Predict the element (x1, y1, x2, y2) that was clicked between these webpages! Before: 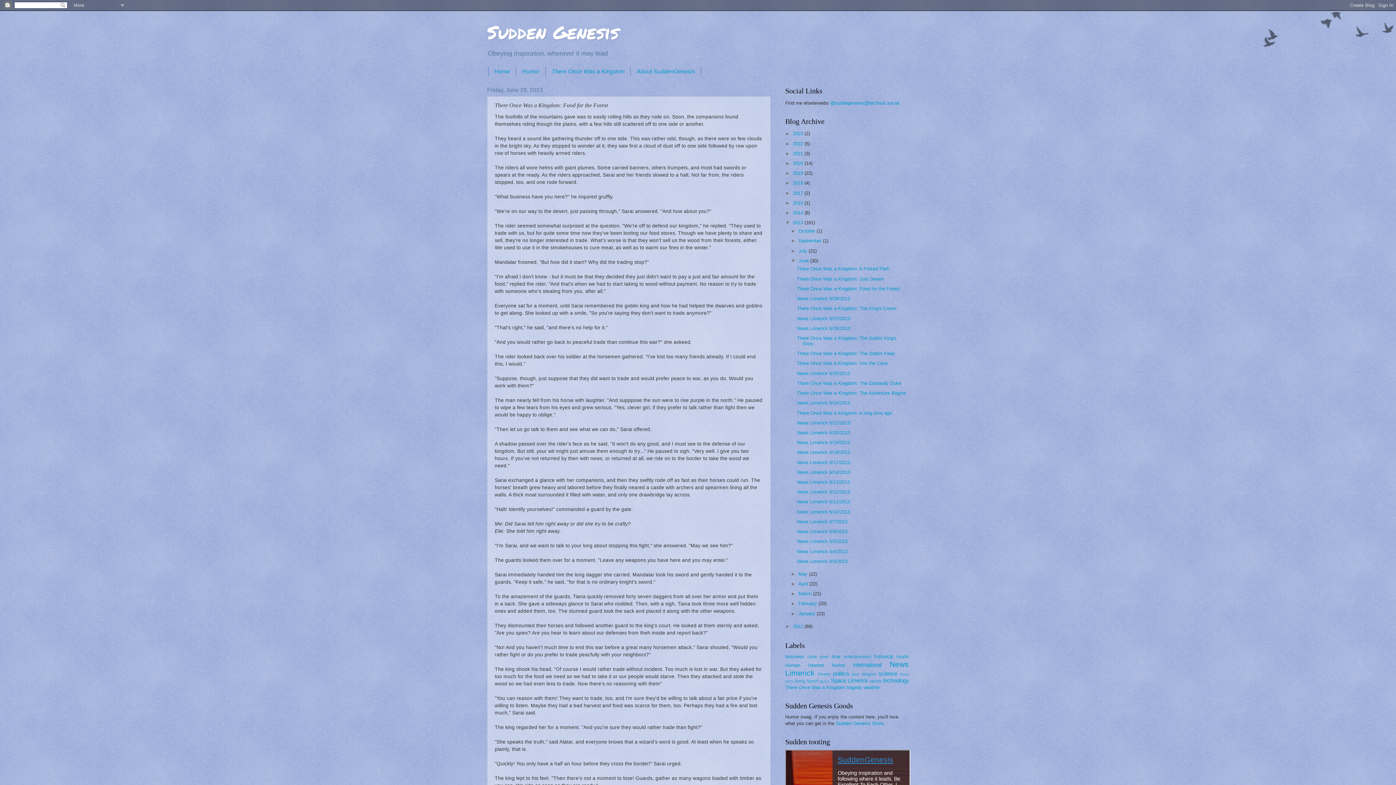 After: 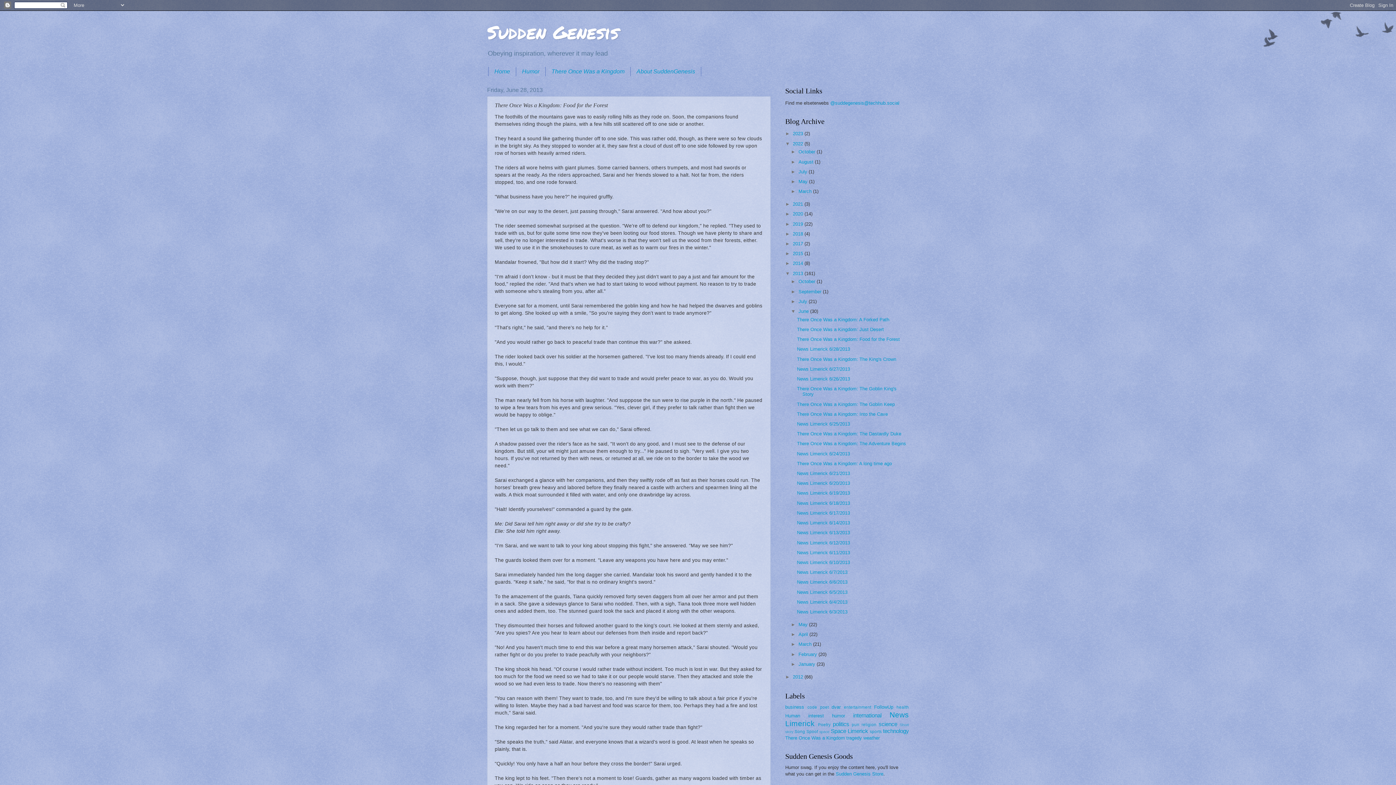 Action: label: ►   bbox: (785, 140, 793, 146)